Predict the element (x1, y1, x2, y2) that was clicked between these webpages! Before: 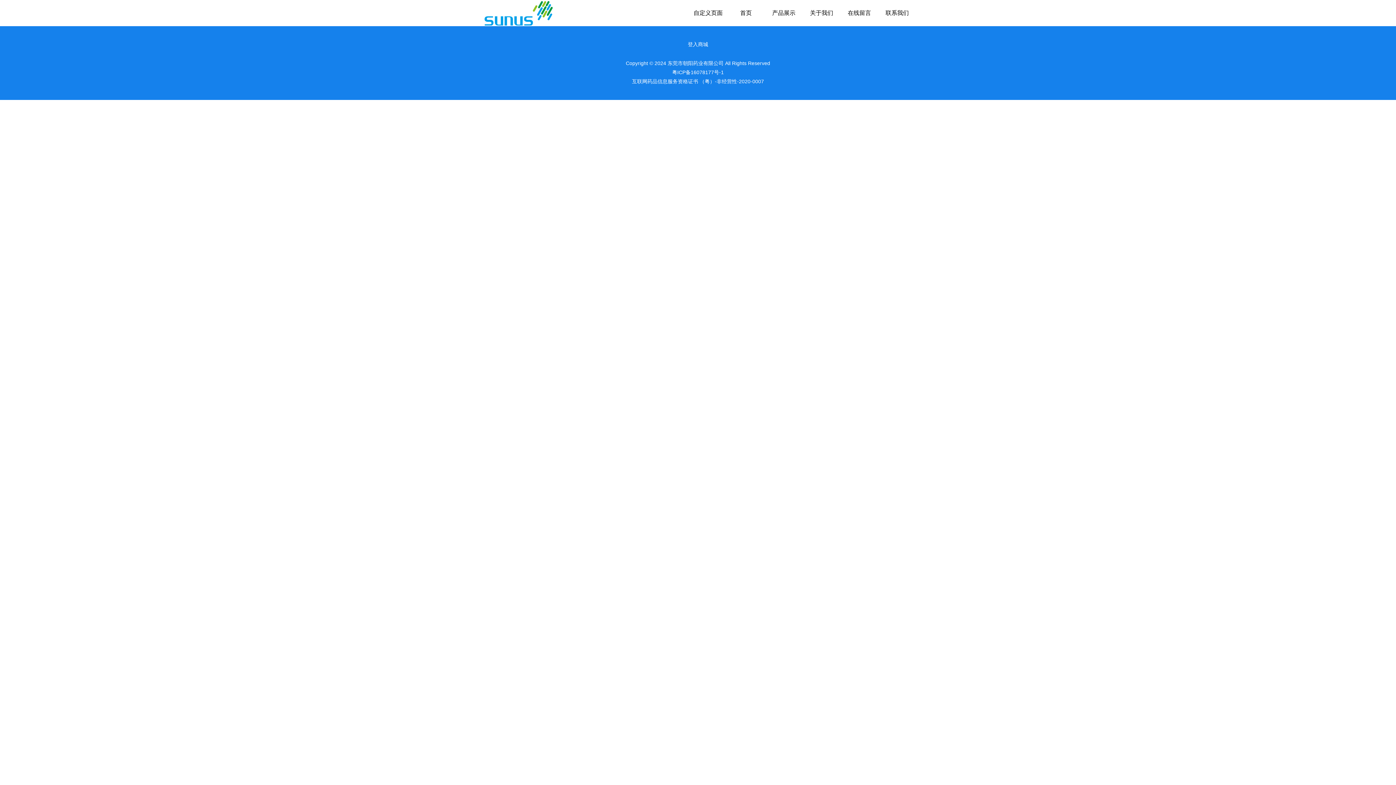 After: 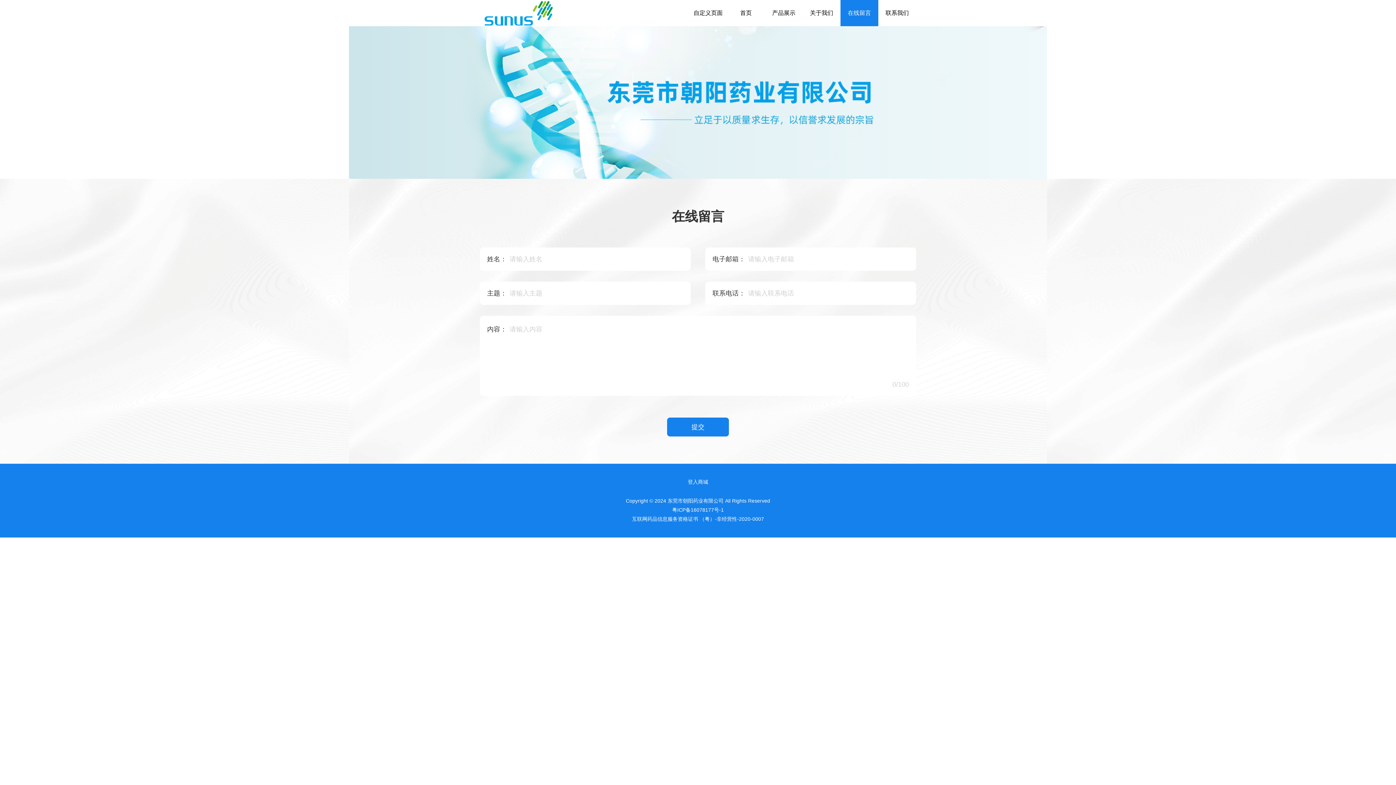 Action: label: 在线留言 bbox: (840, 0, 878, 26)